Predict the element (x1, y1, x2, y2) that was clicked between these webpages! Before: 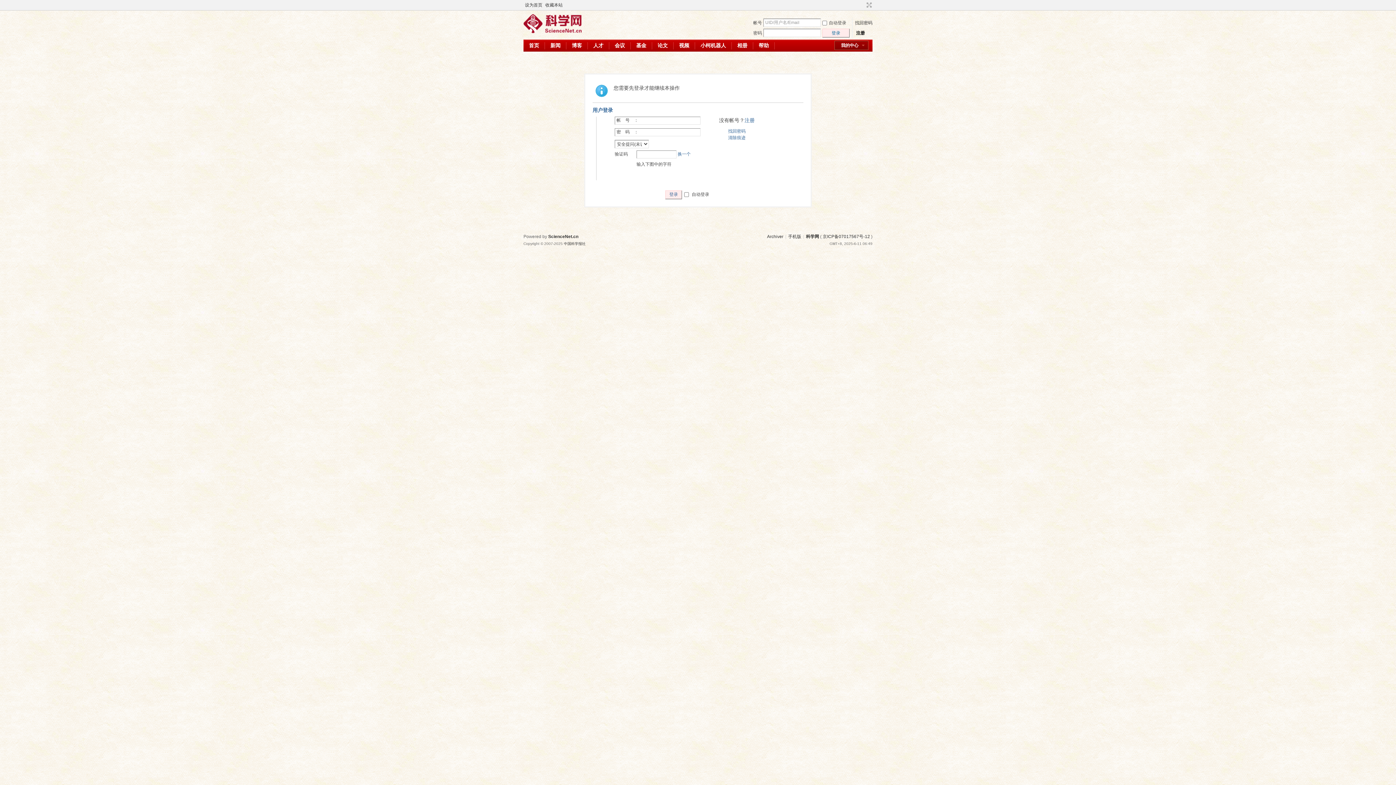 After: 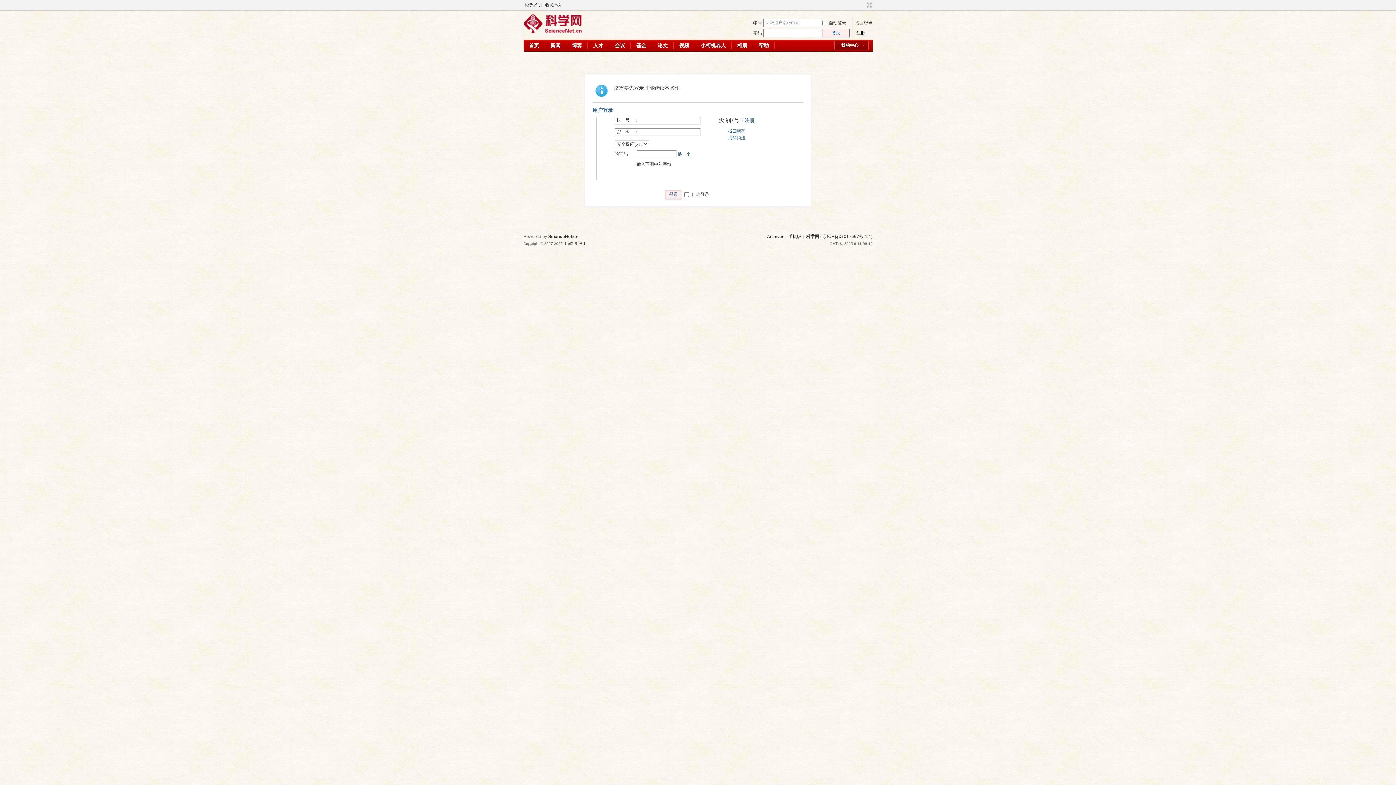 Action: bbox: (677, 151, 690, 156) label: 换一个